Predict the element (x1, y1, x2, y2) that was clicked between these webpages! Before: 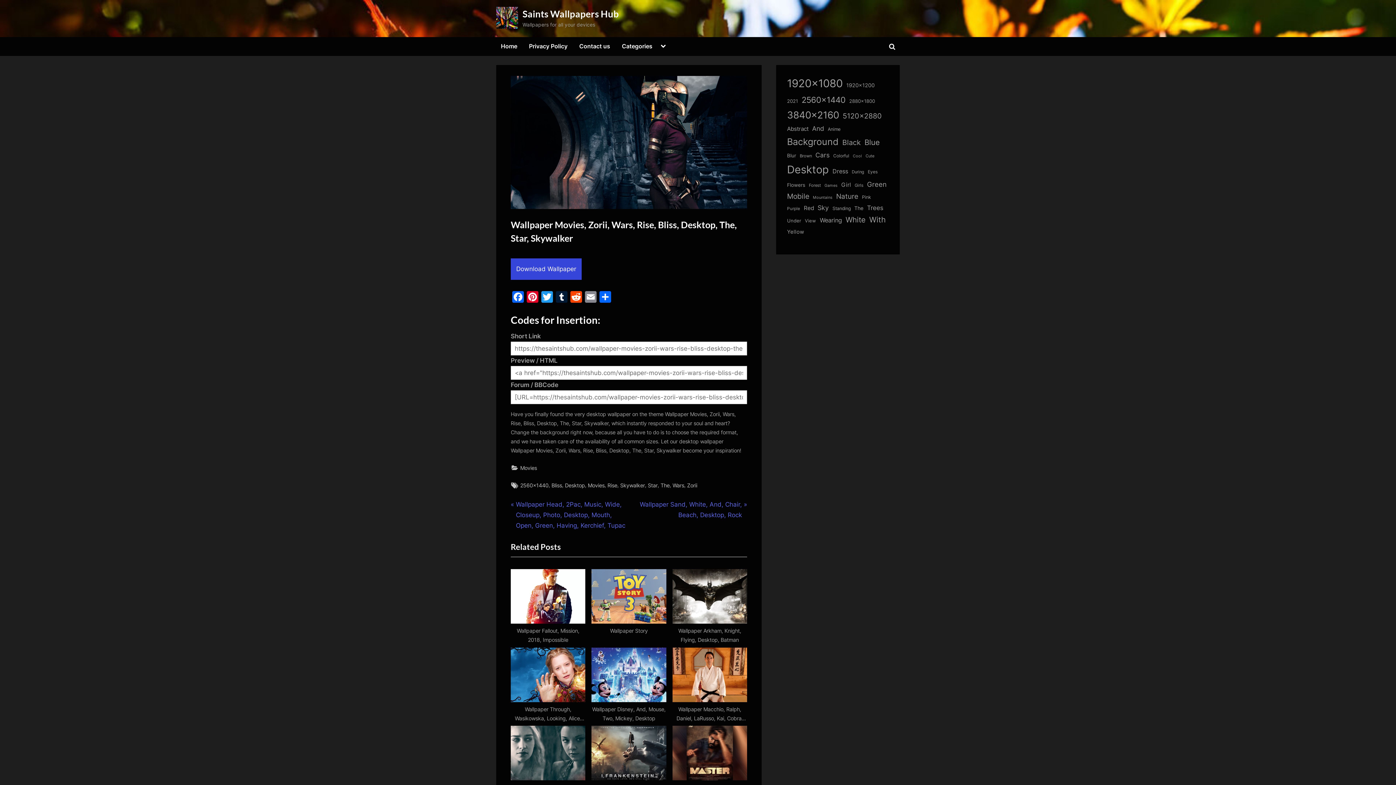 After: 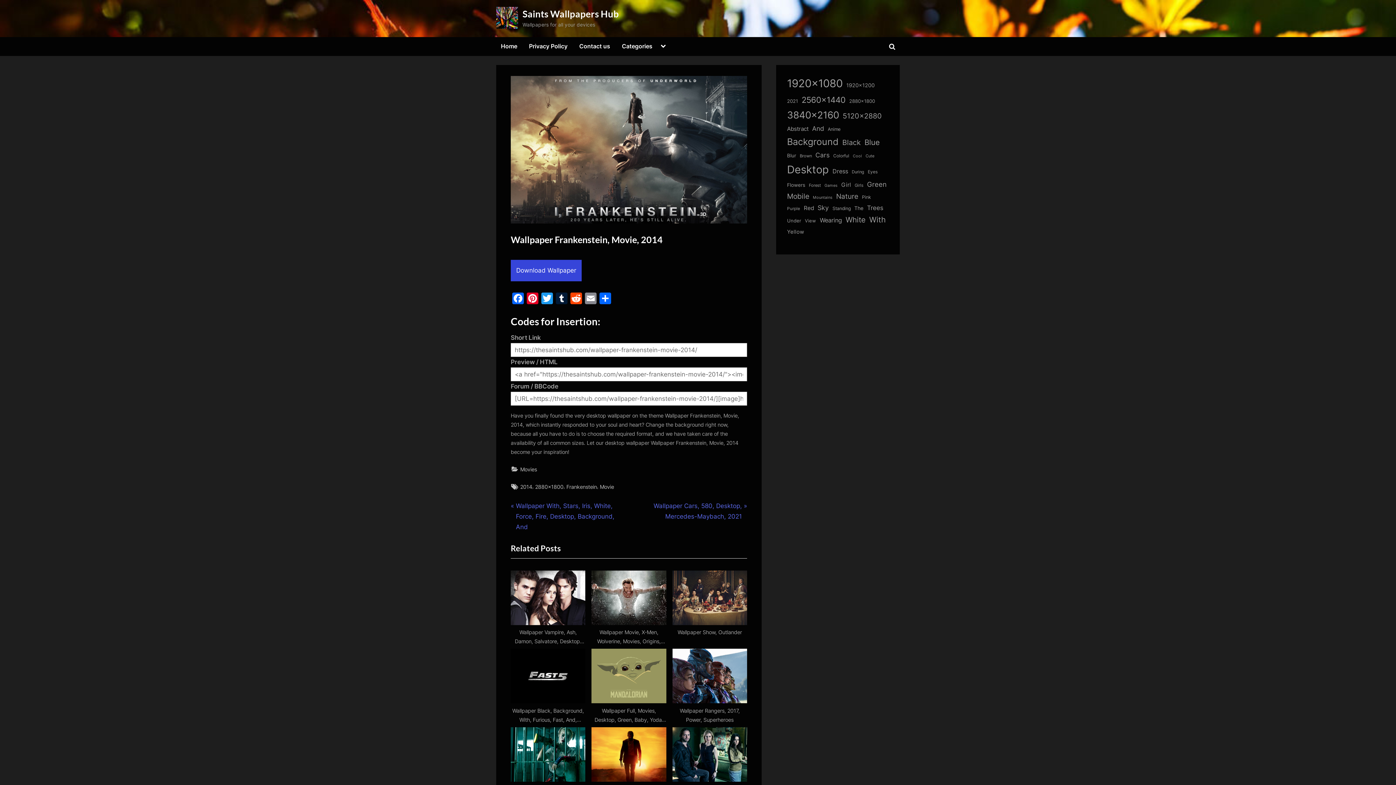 Action: bbox: (591, 726, 666, 795) label: Wallpaper Frankenstein, Movie, 2014
Movies